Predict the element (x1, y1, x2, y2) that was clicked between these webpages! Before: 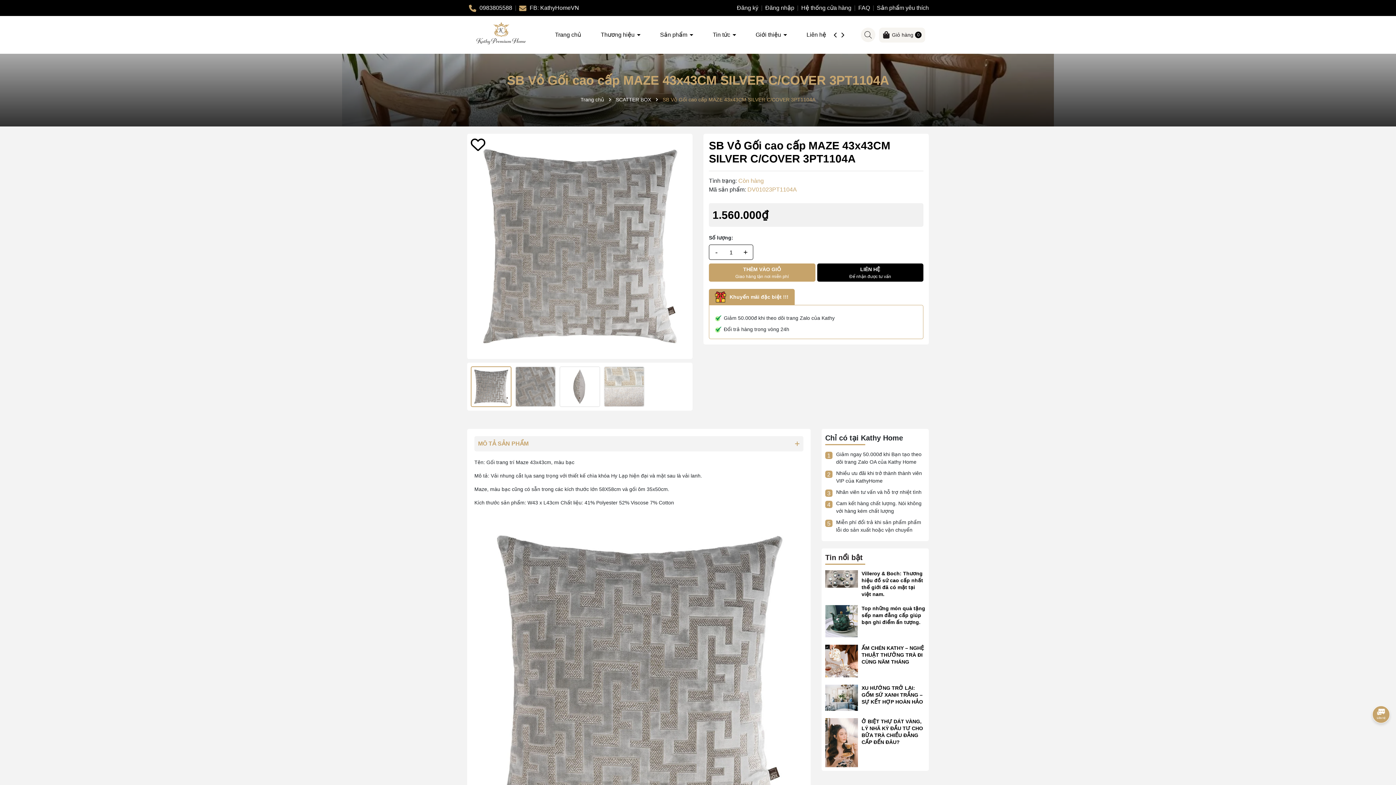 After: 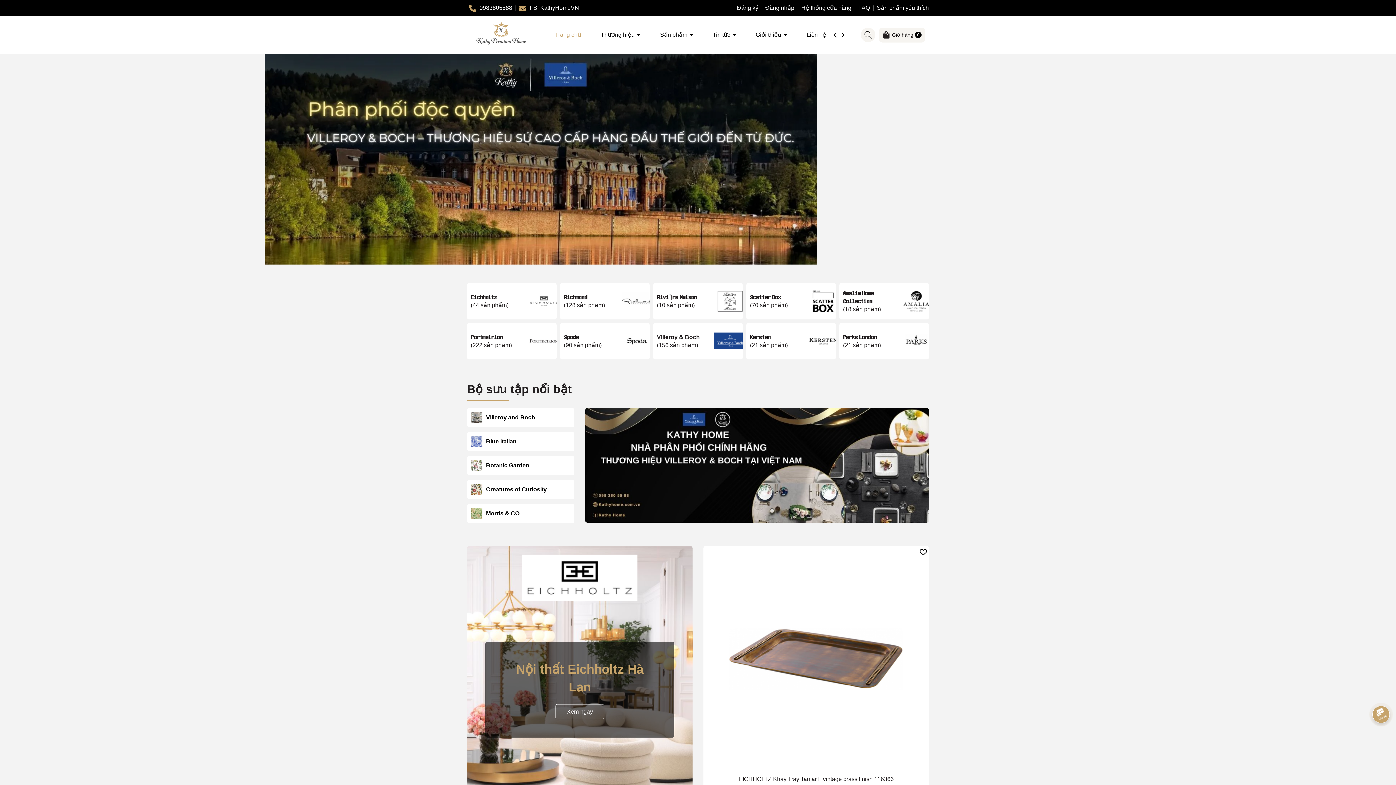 Action: bbox: (467, 31, 535, 37)